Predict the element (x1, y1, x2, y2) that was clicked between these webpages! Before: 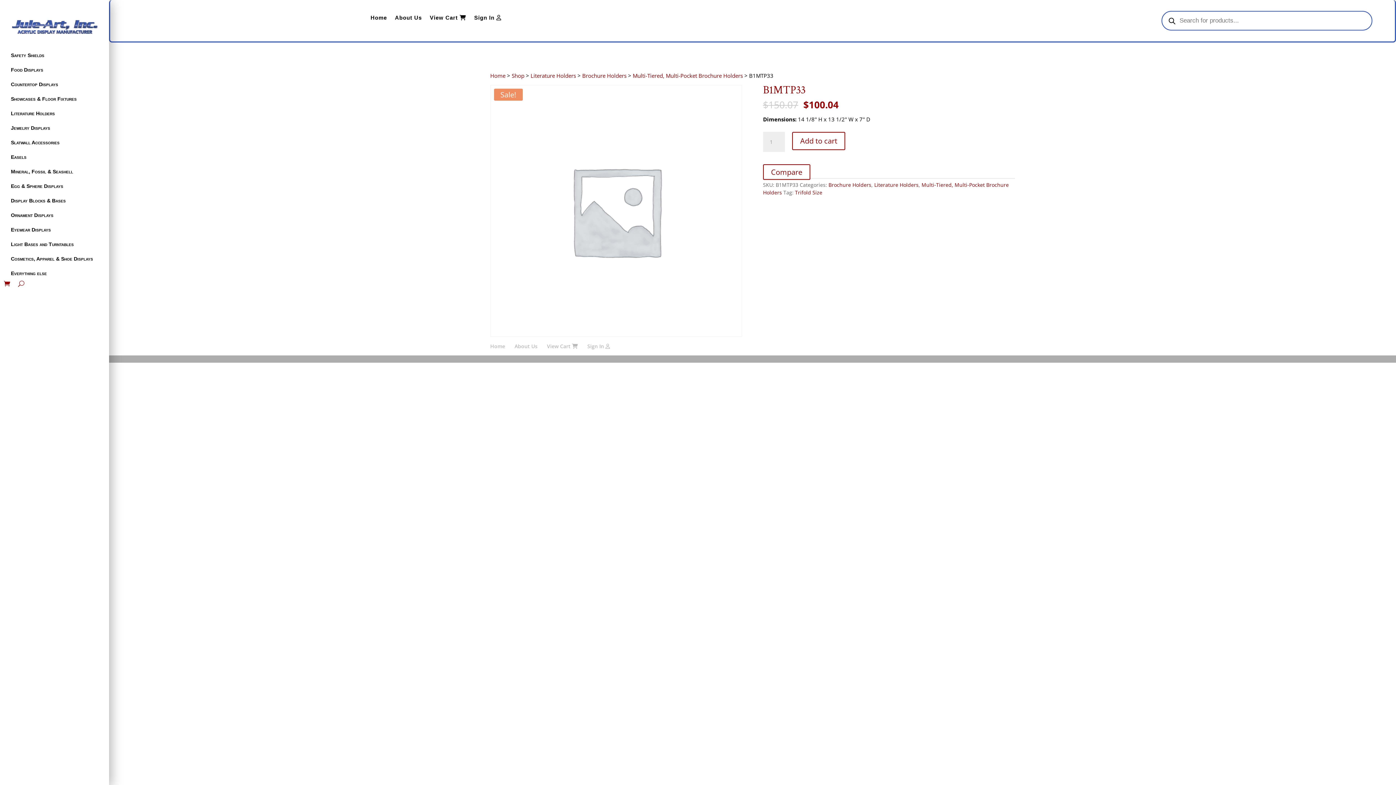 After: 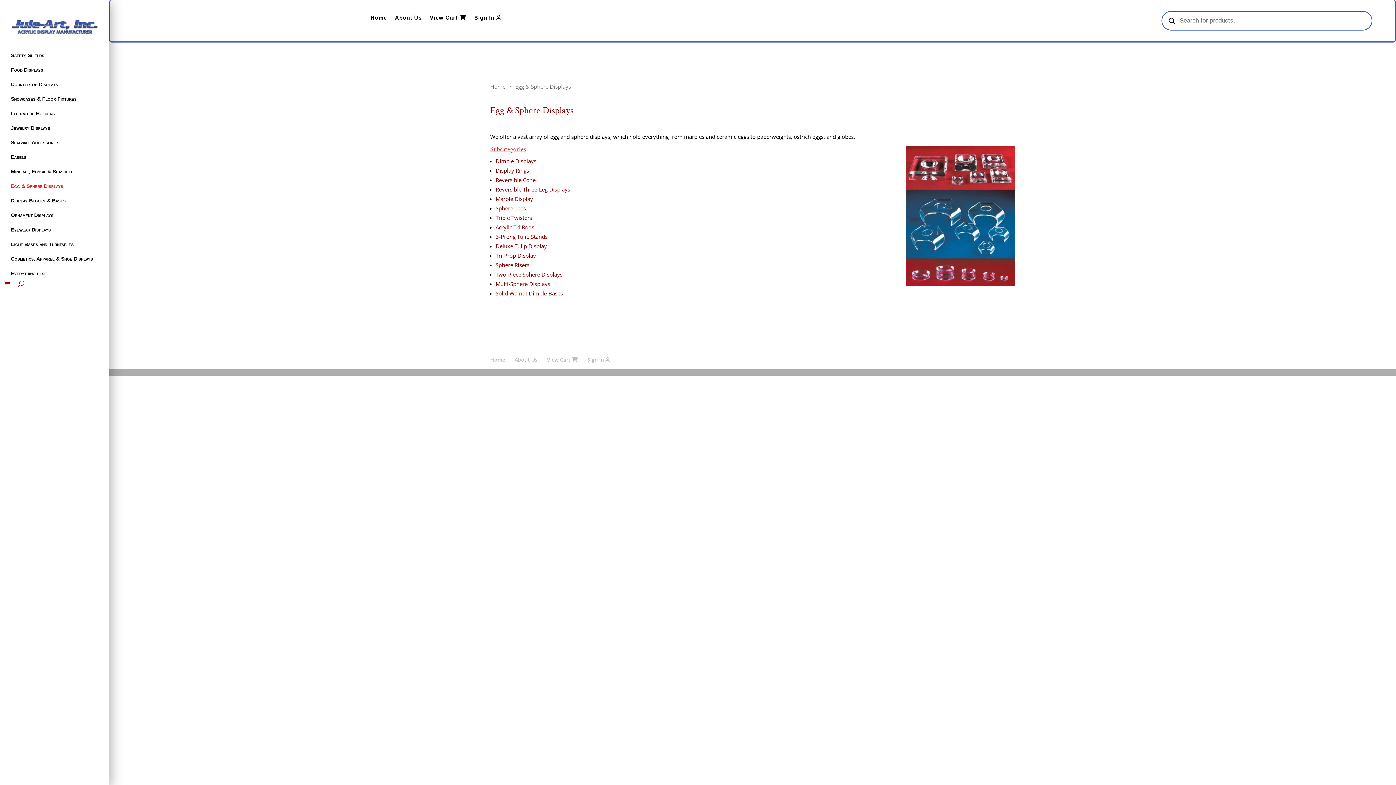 Action: label: Egg & Sphere Displays bbox: (0, 179, 109, 193)